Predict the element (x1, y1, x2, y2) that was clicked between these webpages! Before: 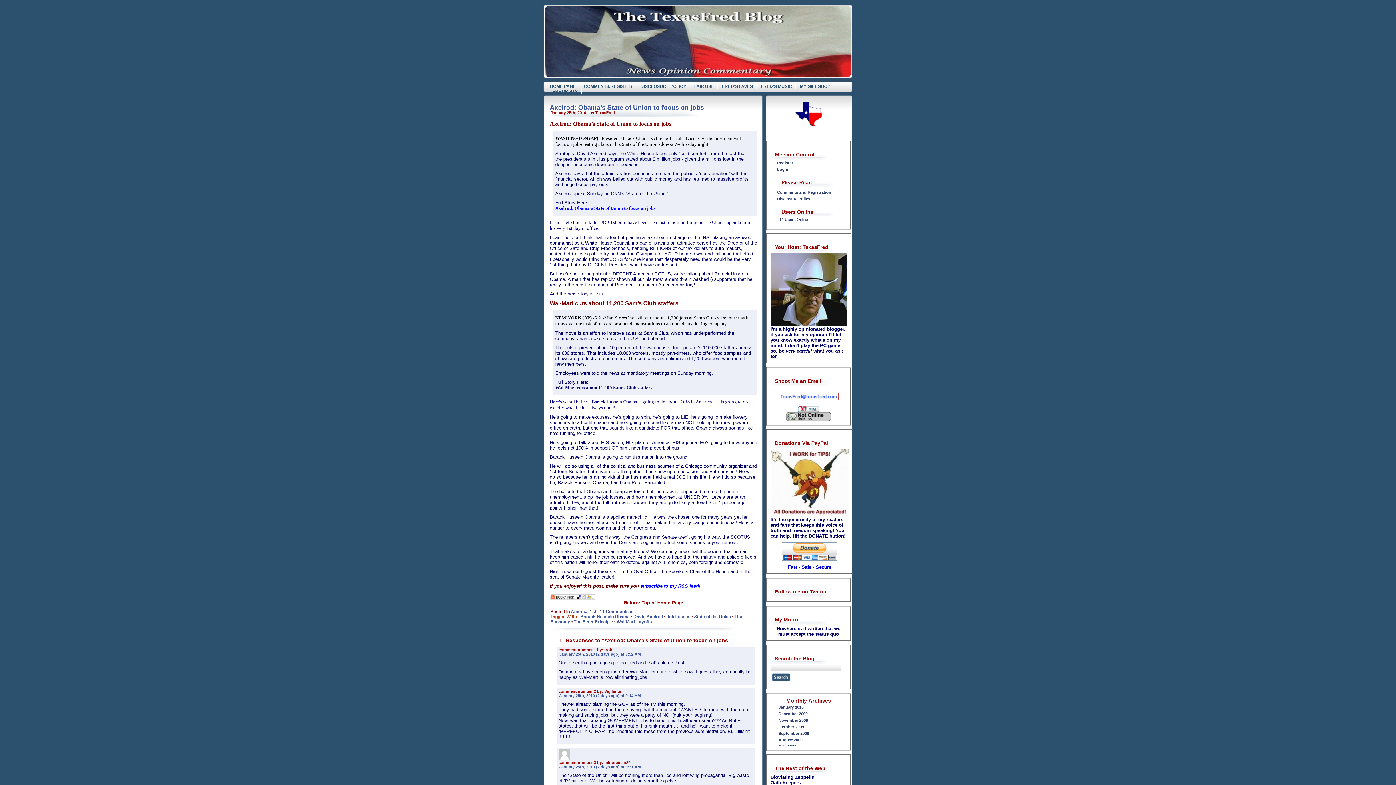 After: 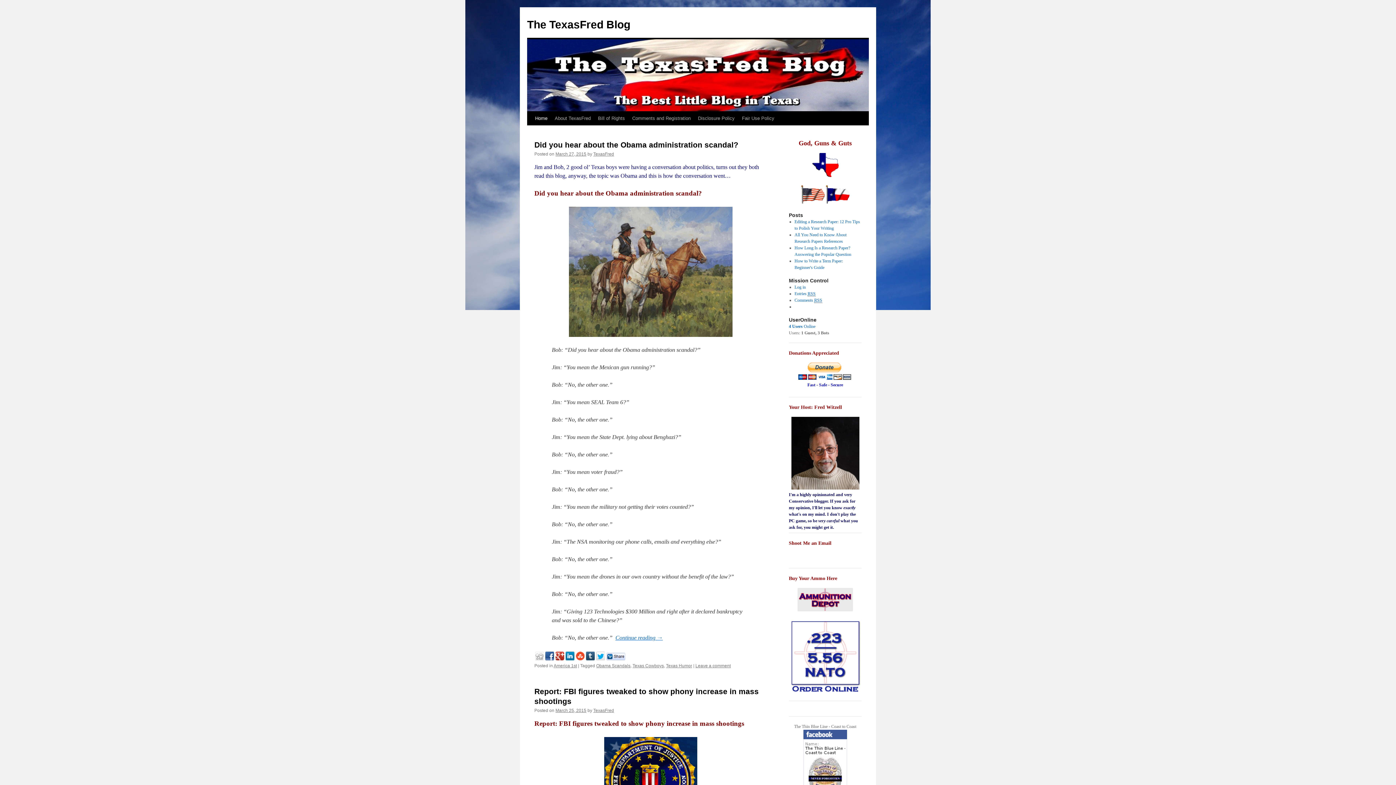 Action: label: subscribe to my RSS feed bbox: (640, 583, 699, 589)